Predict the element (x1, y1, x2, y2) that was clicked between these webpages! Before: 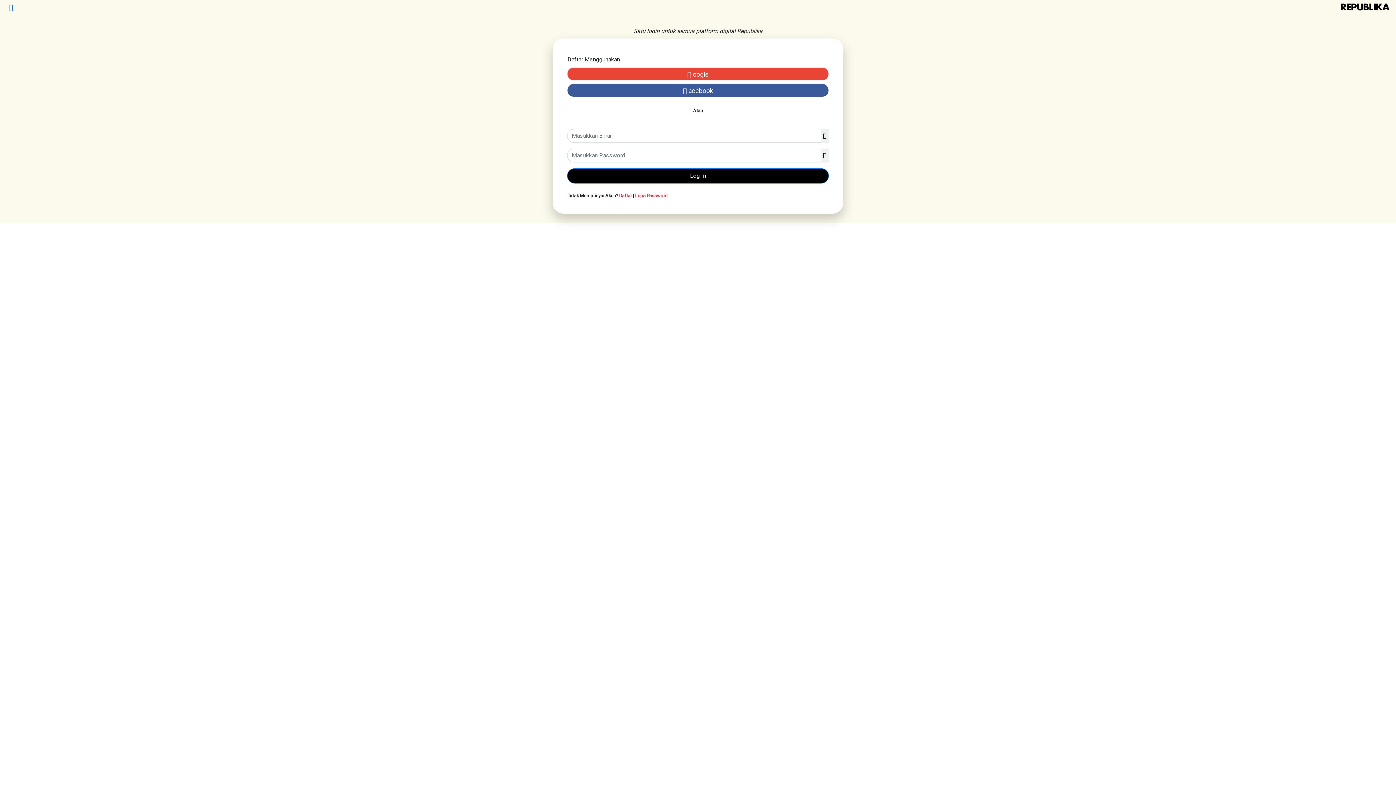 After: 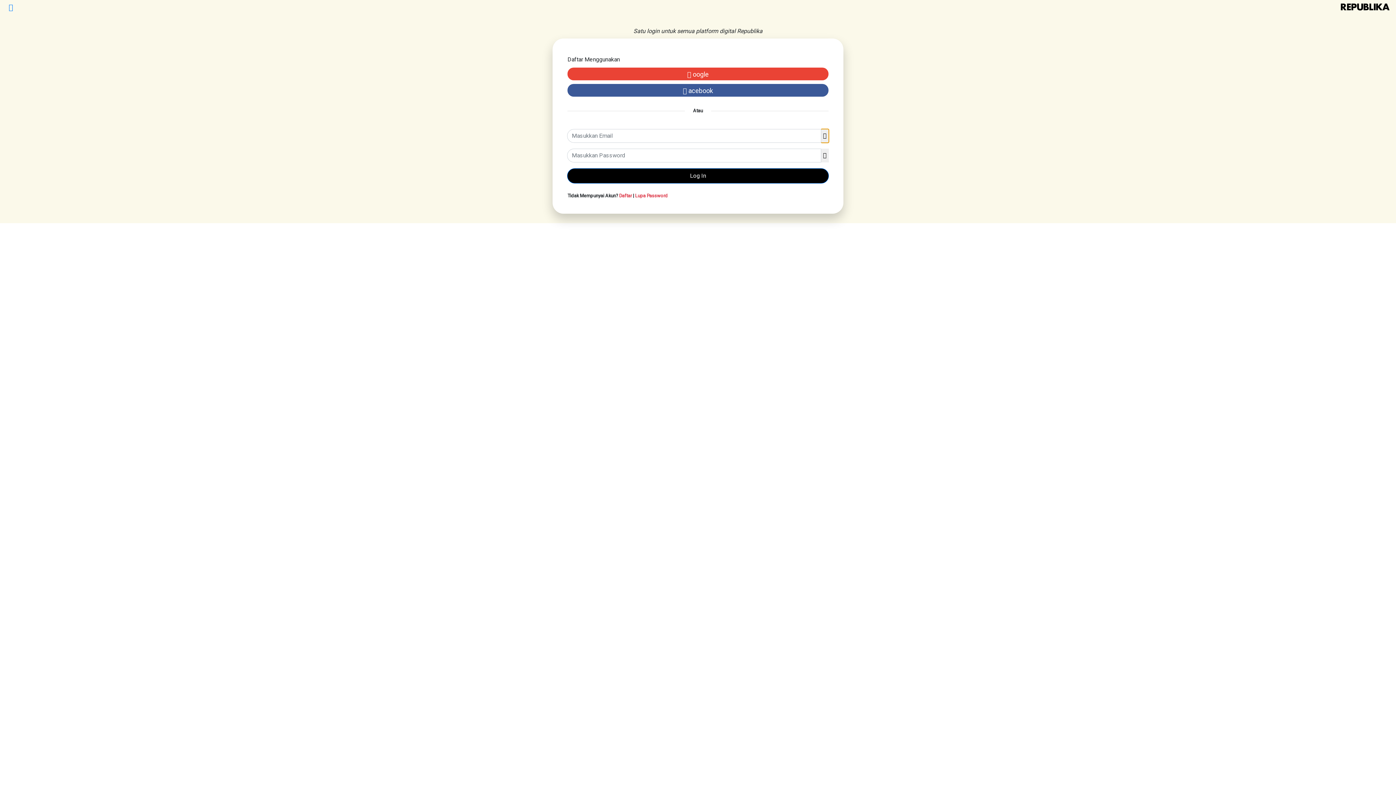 Action: bbox: (821, 129, 829, 142)